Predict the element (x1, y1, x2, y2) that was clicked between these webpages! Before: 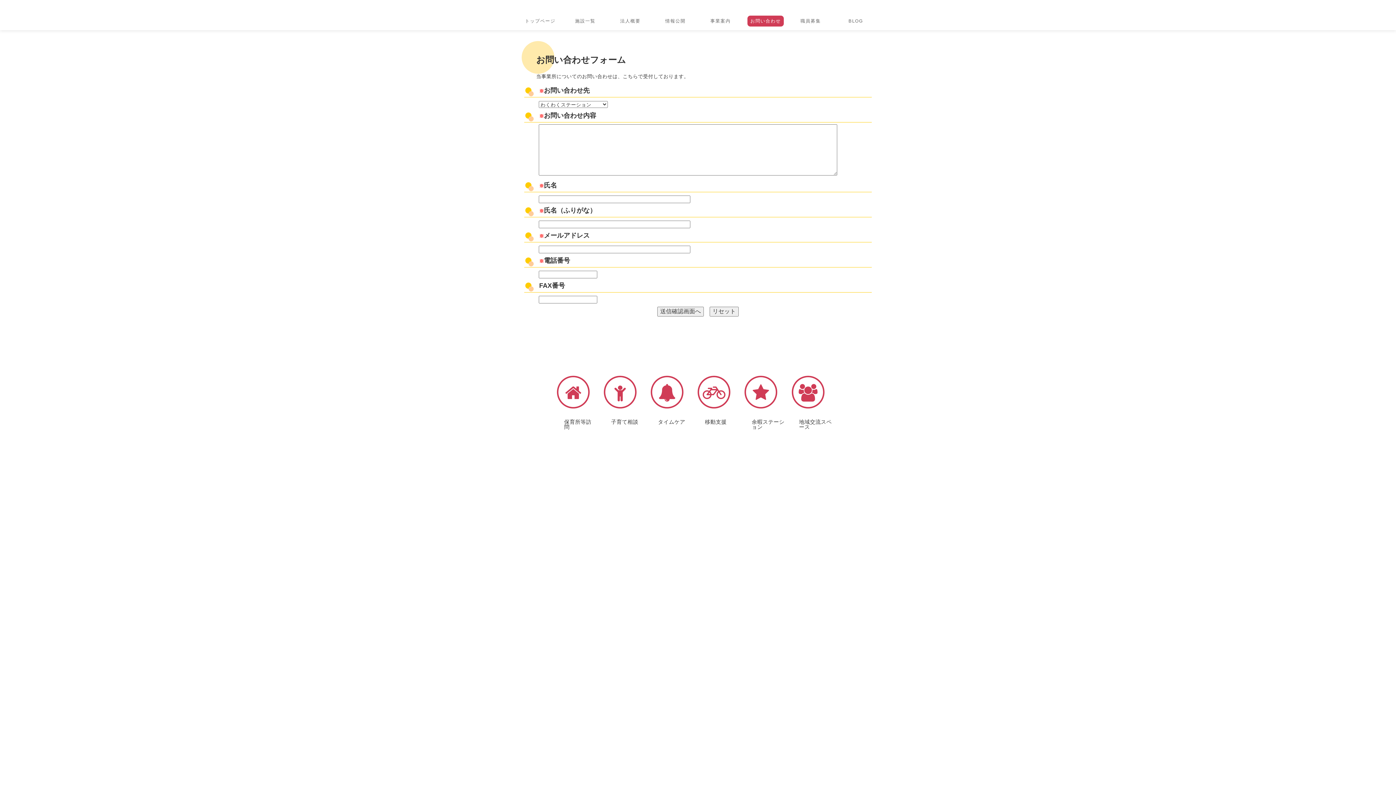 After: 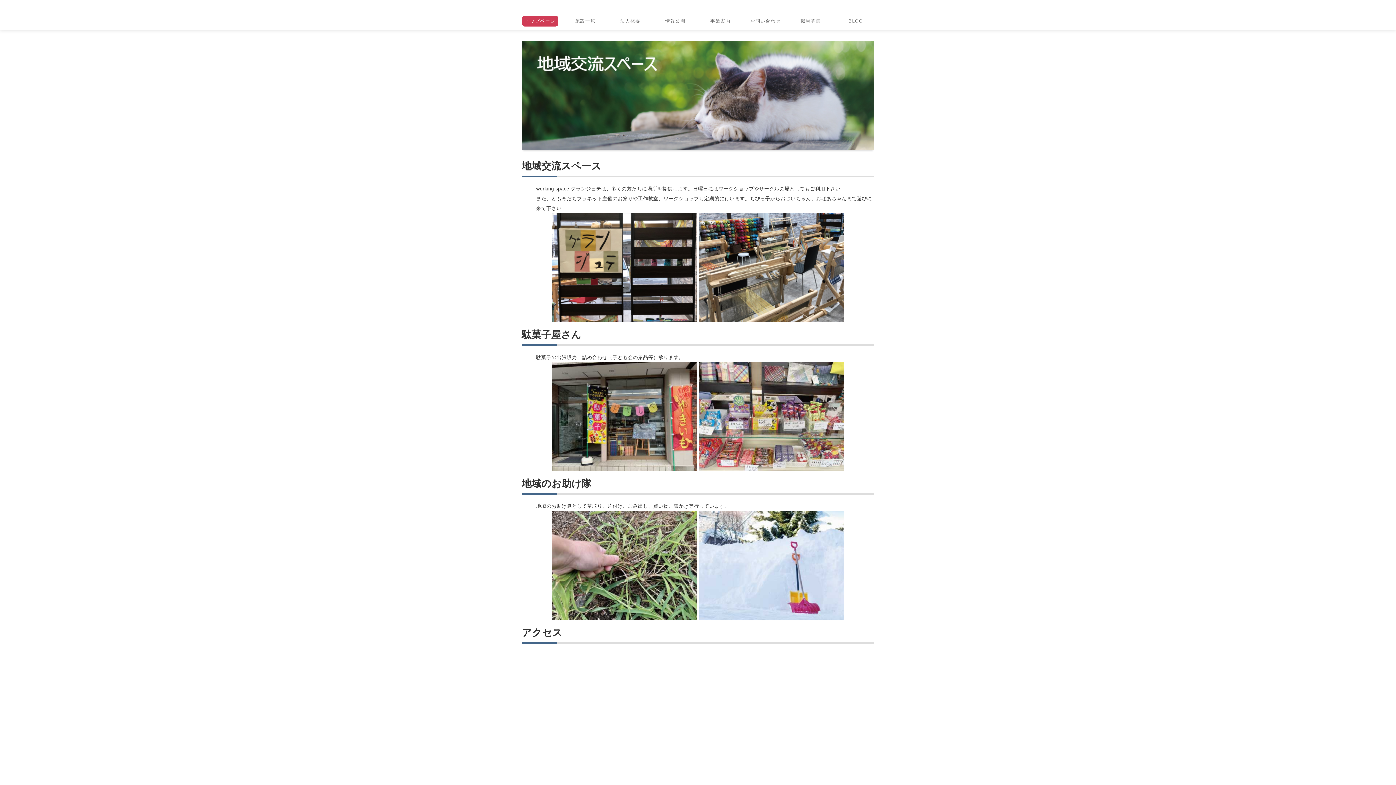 Action: bbox: (792, 375, 824, 408)